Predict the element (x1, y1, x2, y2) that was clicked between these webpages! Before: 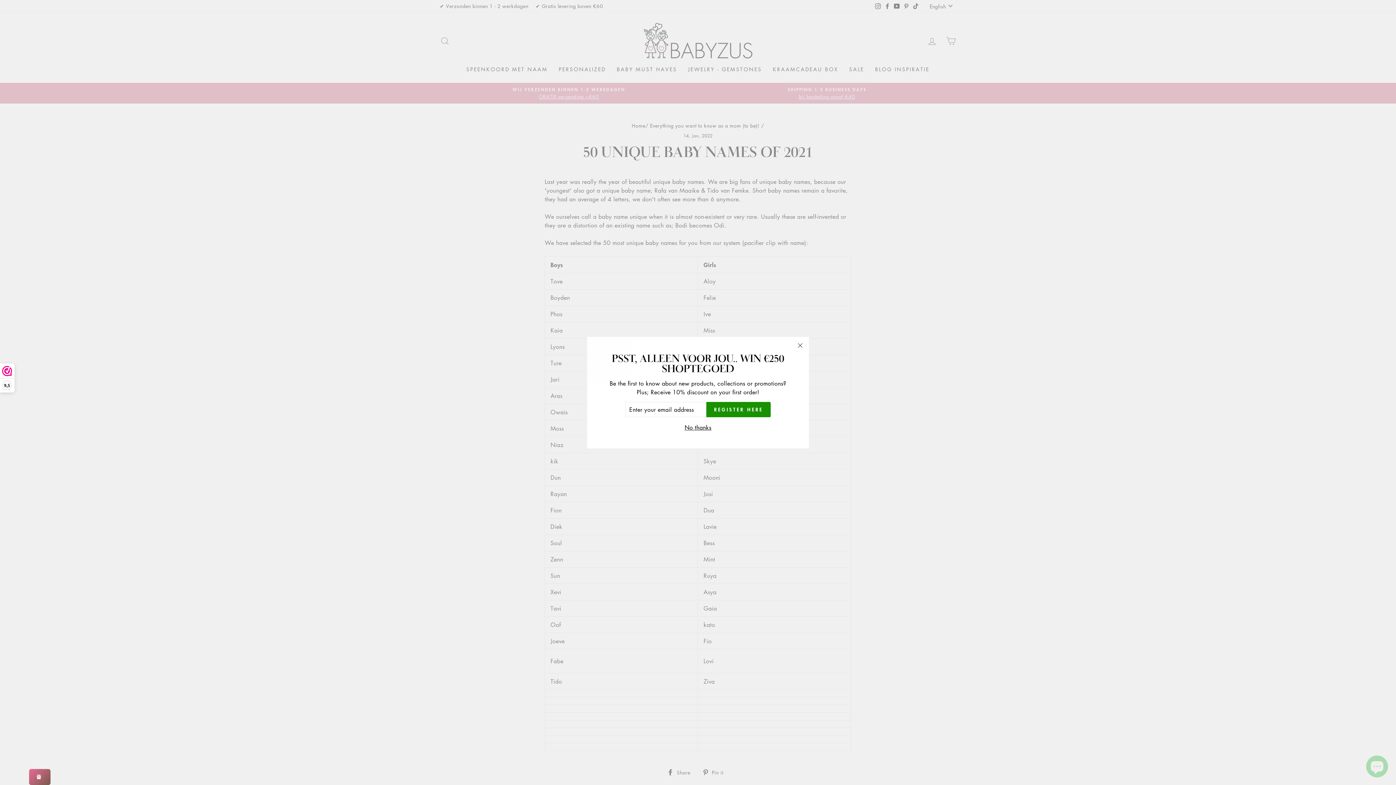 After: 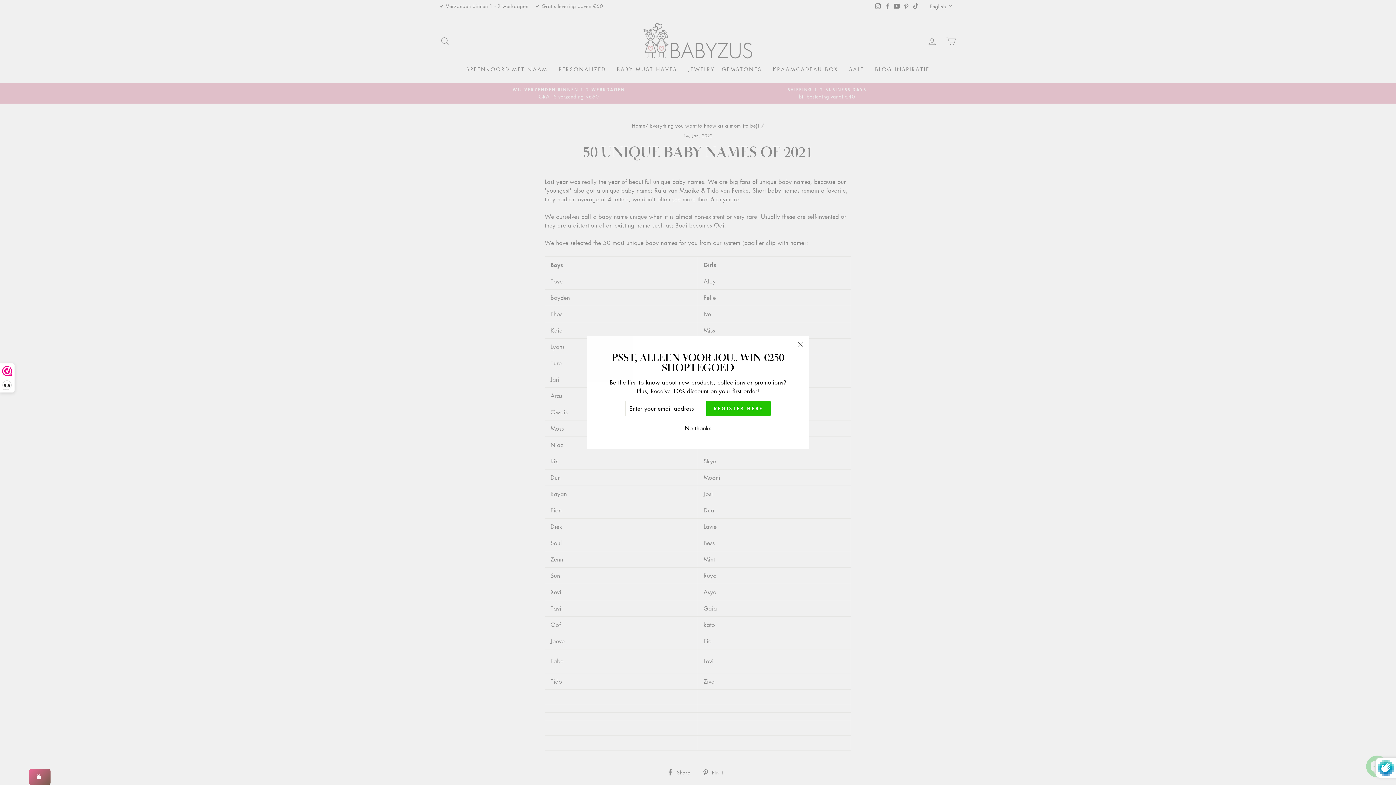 Action: label: REGISTER HERE bbox: (706, 403, 770, 418)